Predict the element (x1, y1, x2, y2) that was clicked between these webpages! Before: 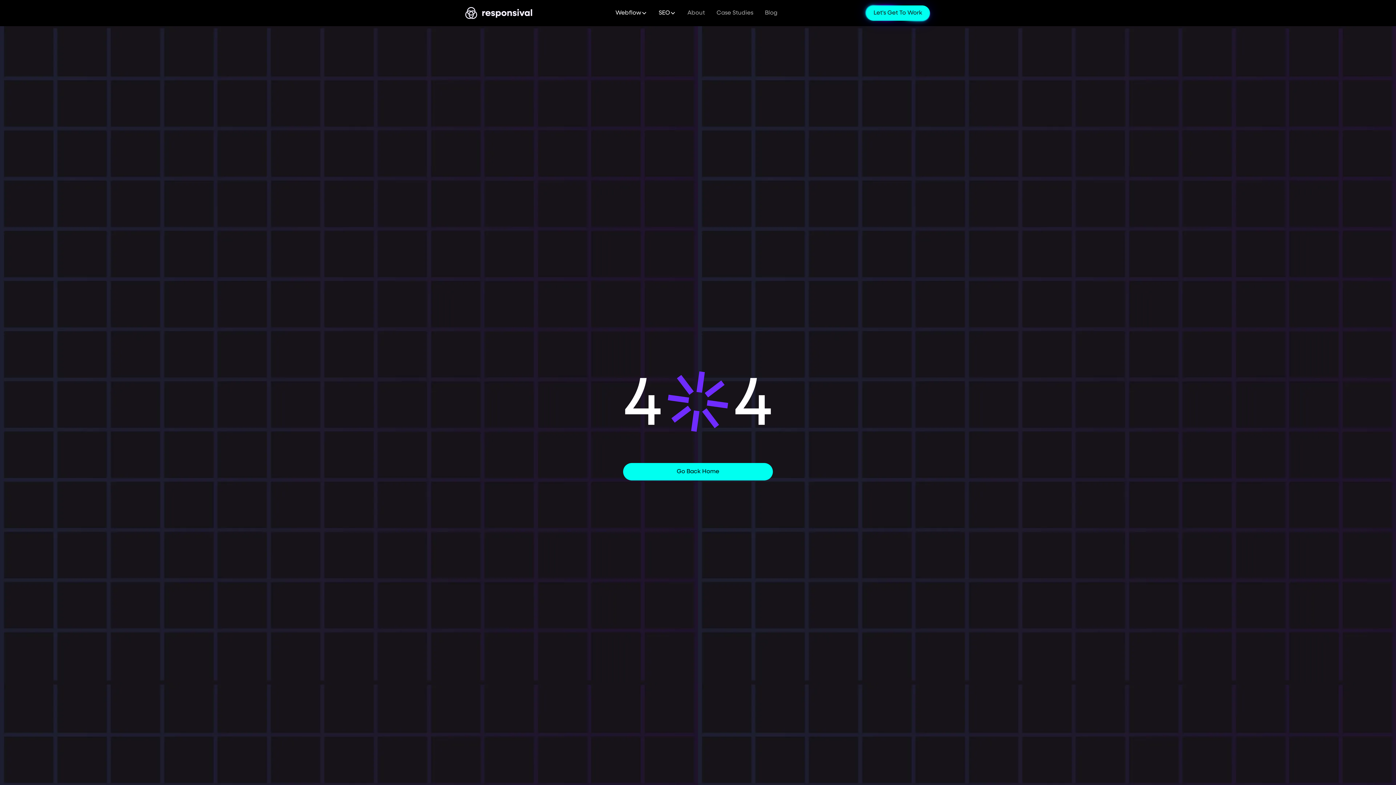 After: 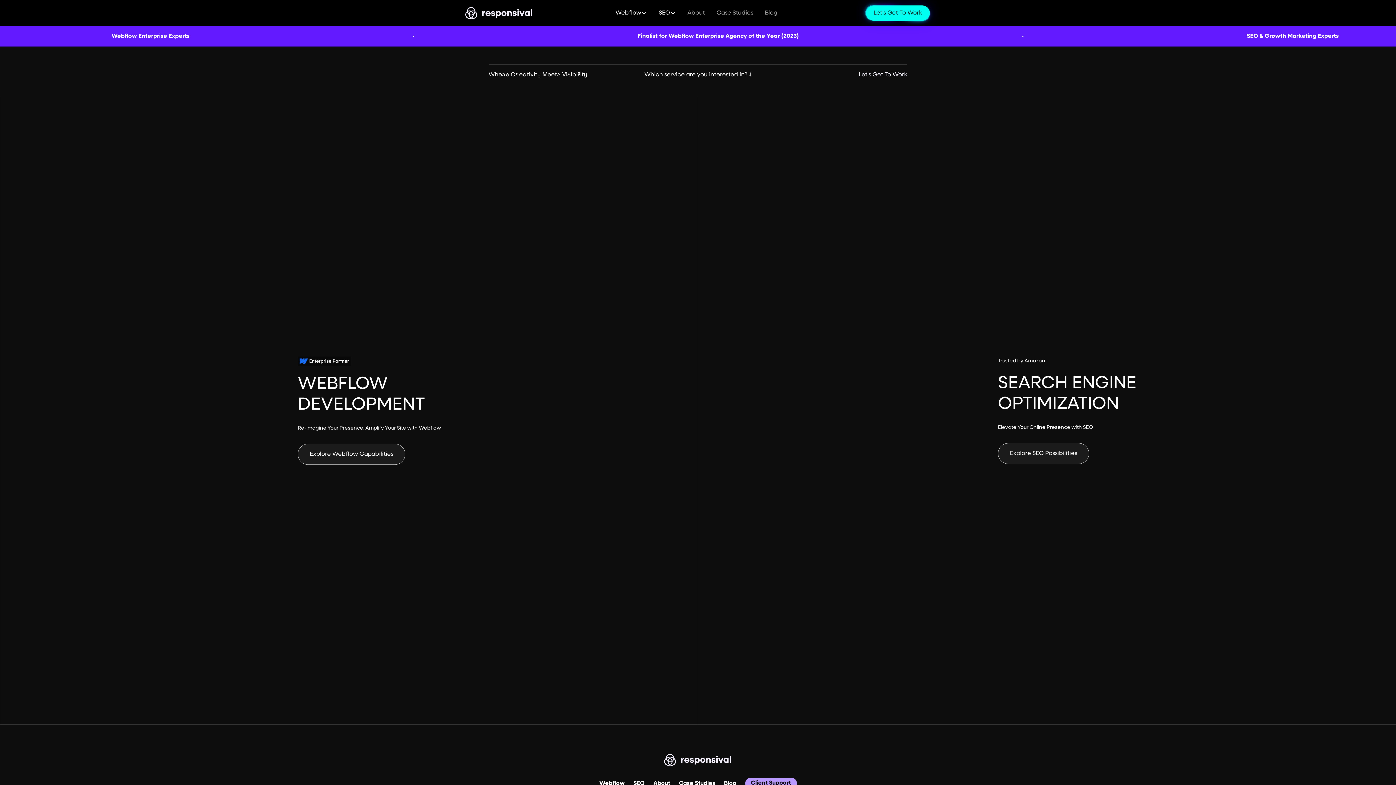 Action: bbox: (623, 463, 772, 480) label: Go Back Home